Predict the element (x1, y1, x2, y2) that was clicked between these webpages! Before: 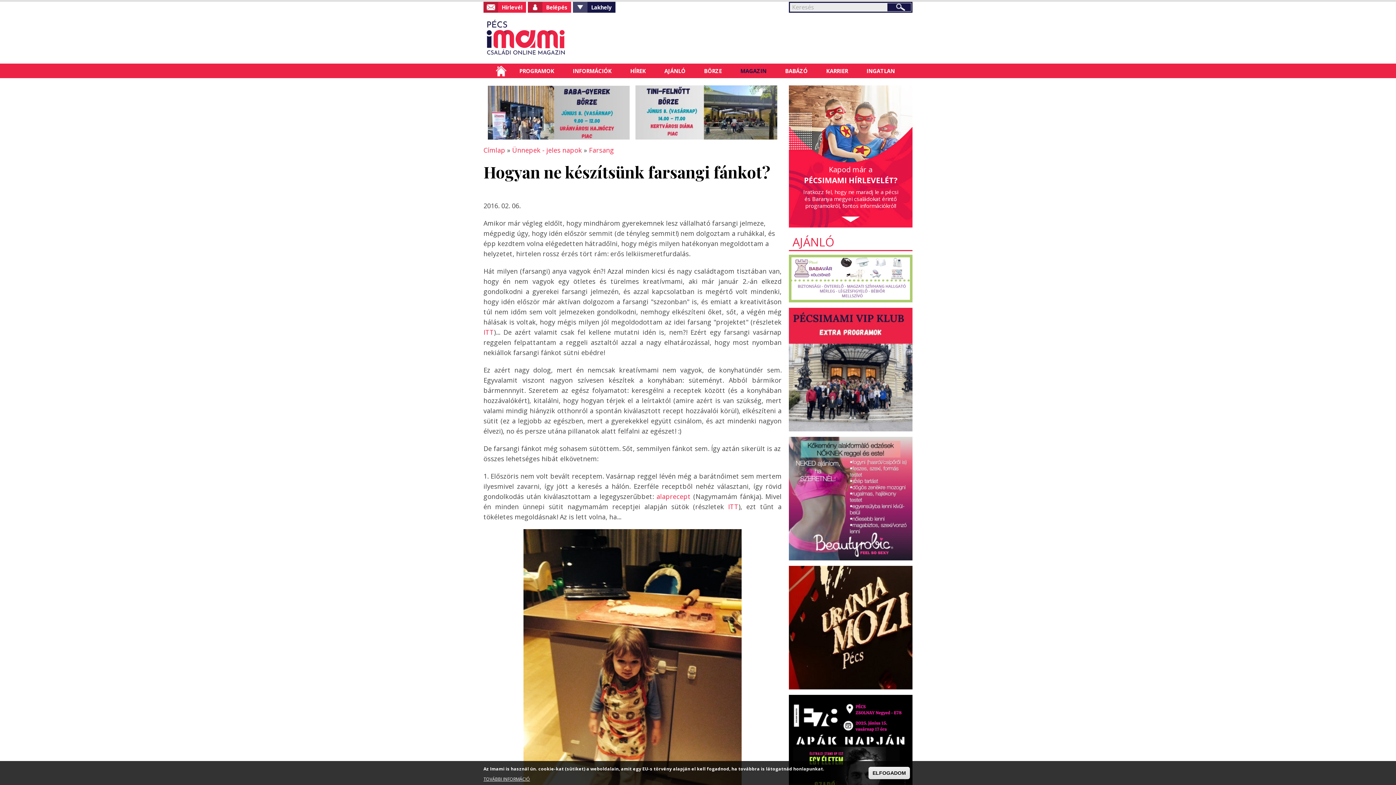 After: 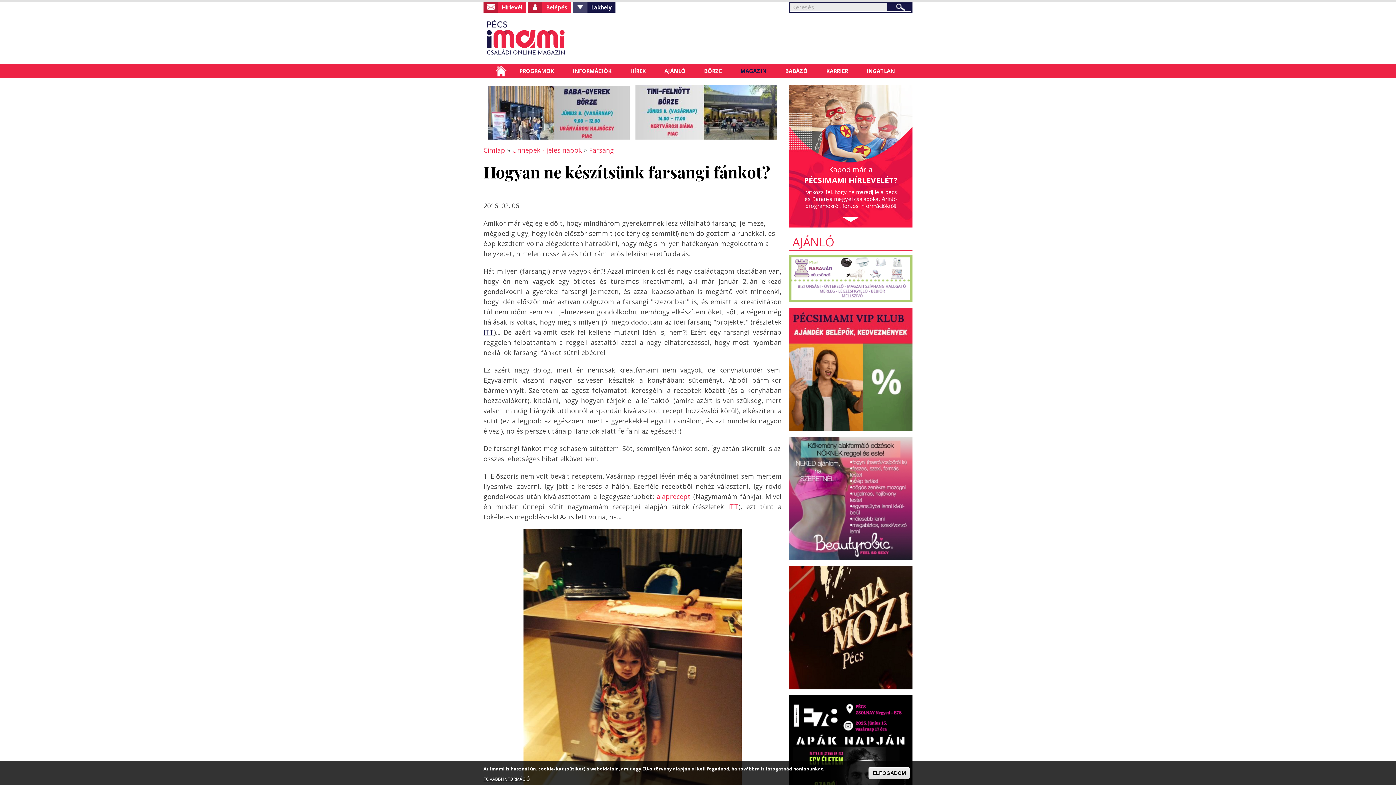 Action: label: ITT bbox: (483, 328, 494, 336)